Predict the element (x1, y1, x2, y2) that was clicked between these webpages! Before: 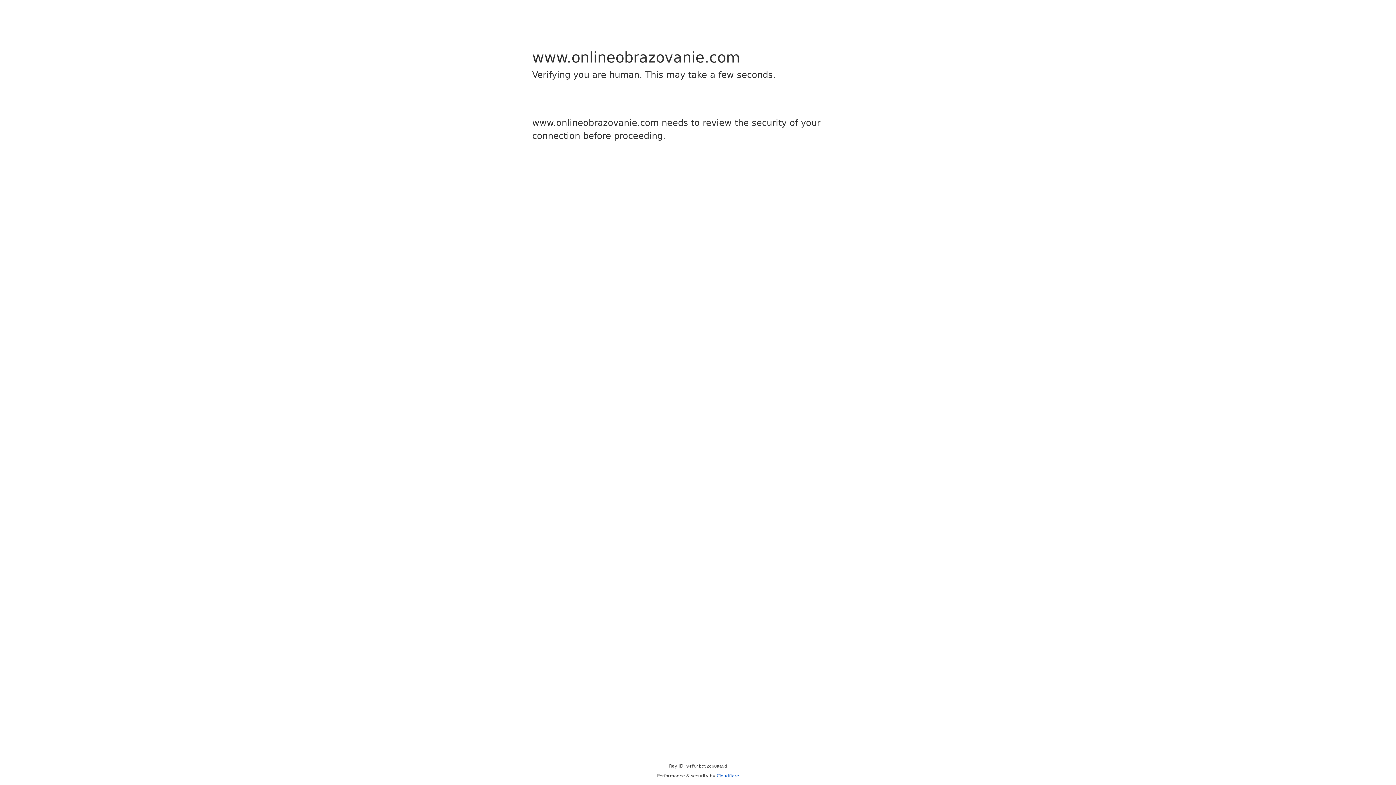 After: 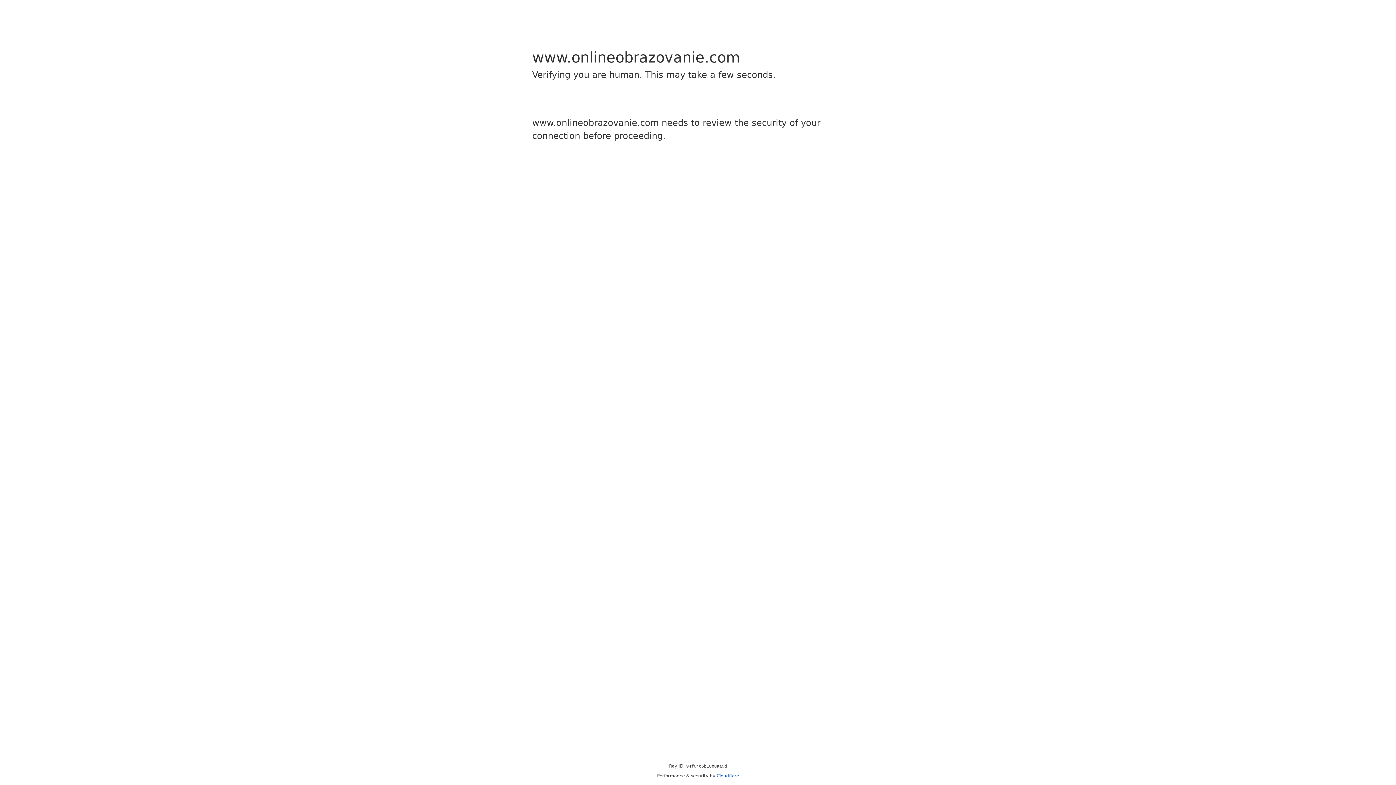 Action: bbox: (716, 773, 739, 778) label: Cloudflare